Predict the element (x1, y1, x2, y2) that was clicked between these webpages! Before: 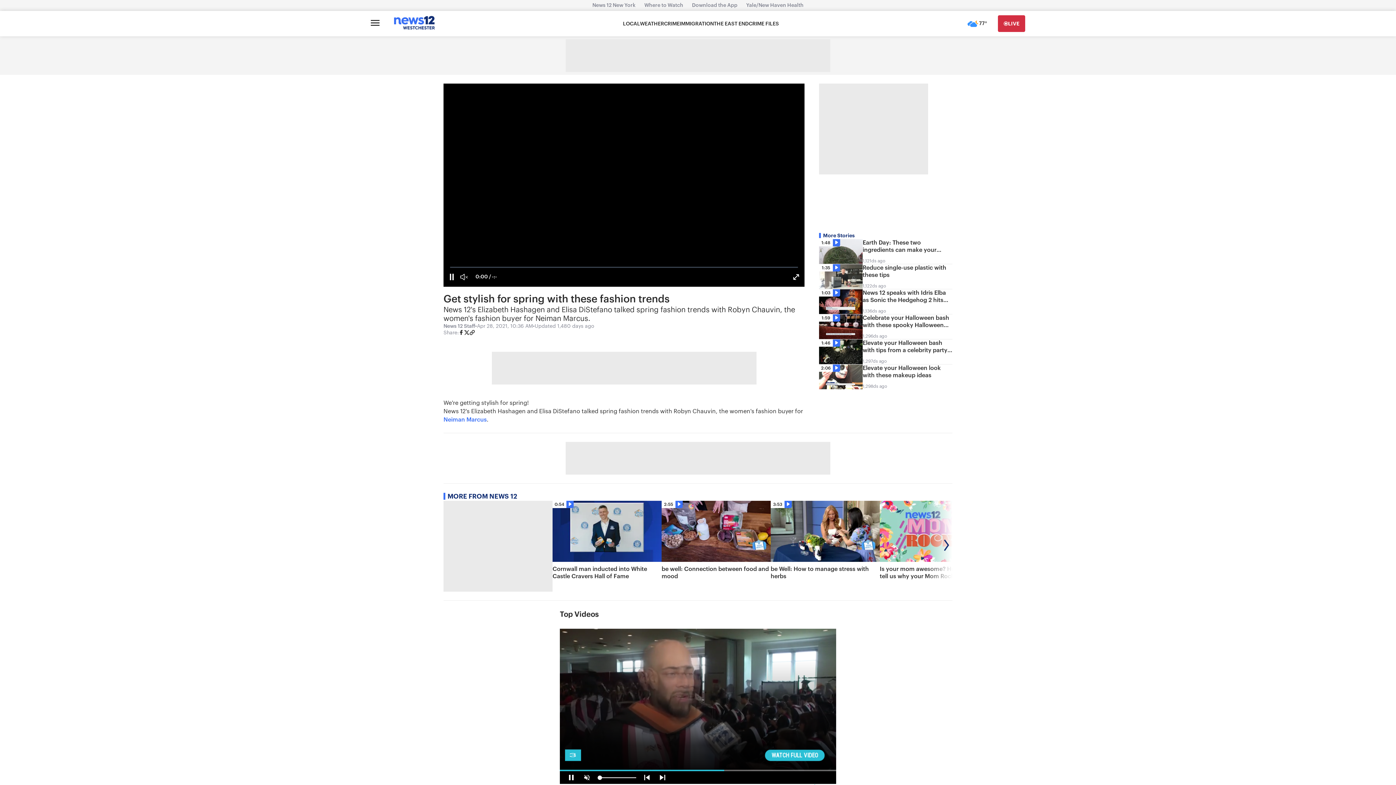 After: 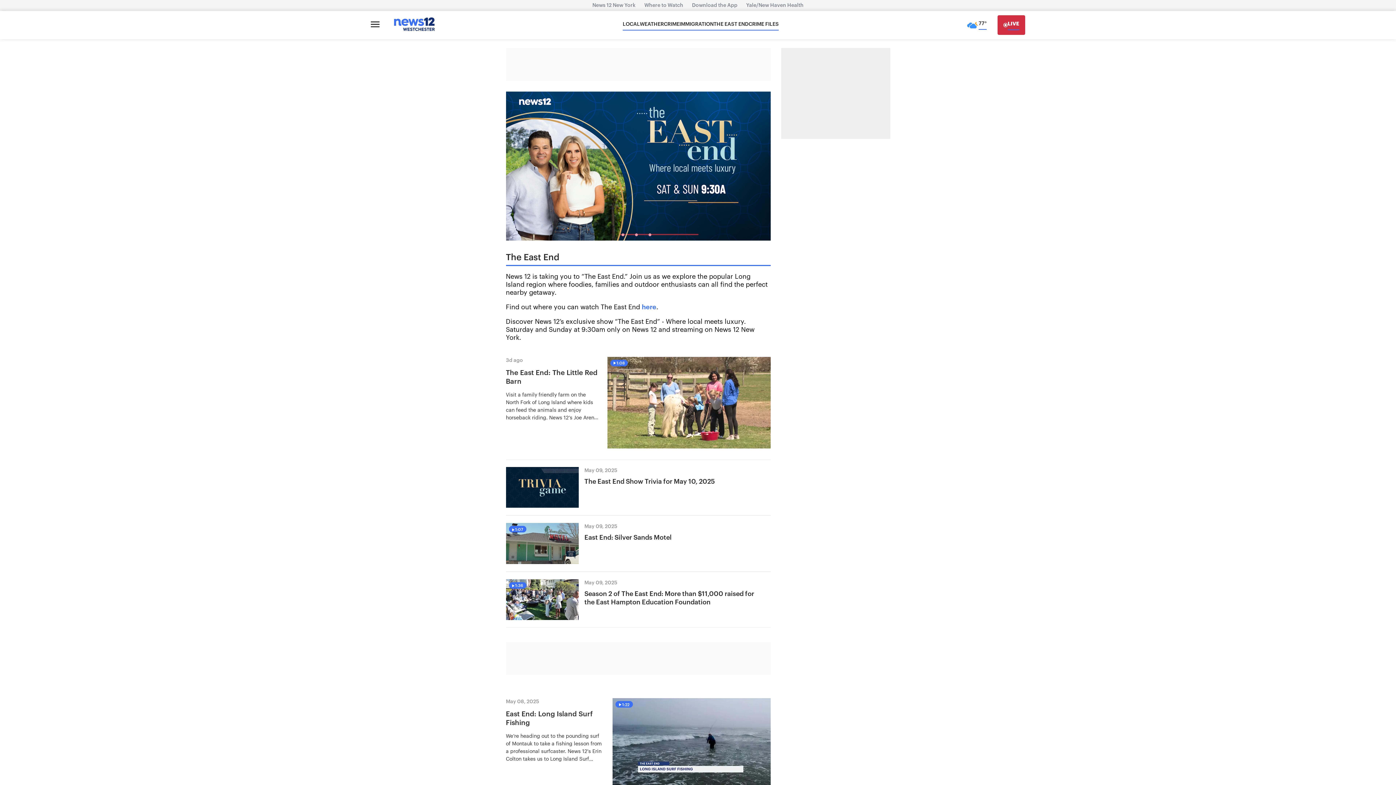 Action: bbox: (714, 20, 748, 27) label: THE EAST END